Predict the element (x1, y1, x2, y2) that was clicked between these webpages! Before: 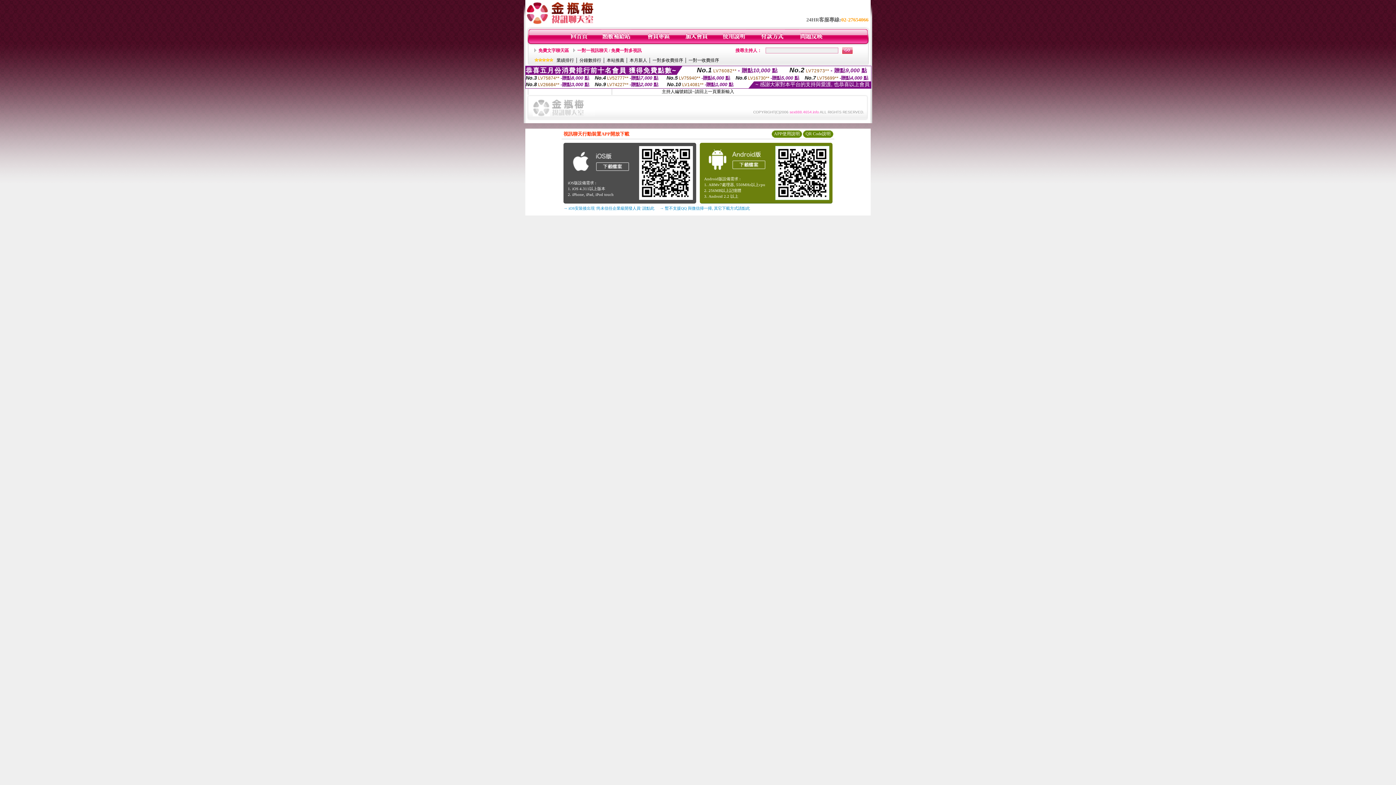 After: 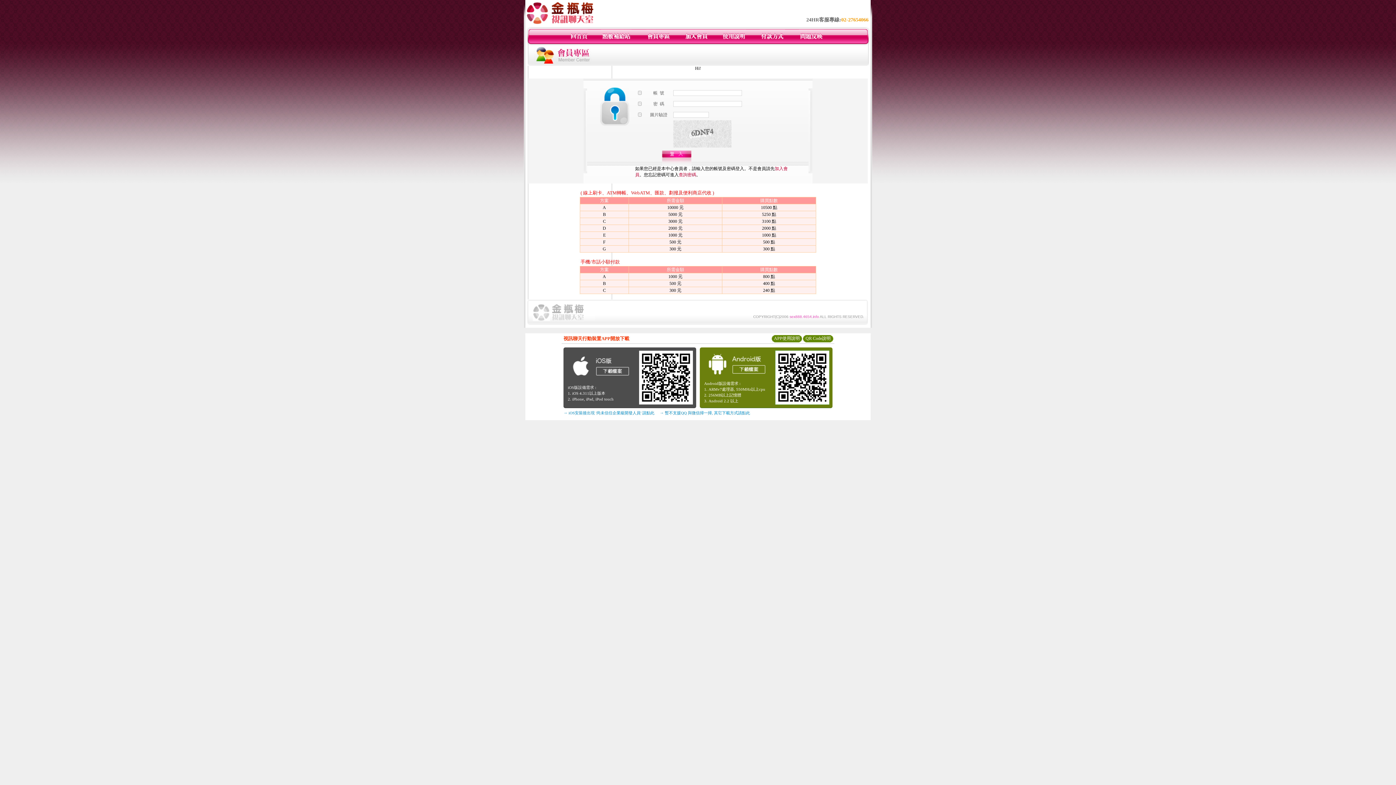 Action: bbox: (601, 40, 631, 45)